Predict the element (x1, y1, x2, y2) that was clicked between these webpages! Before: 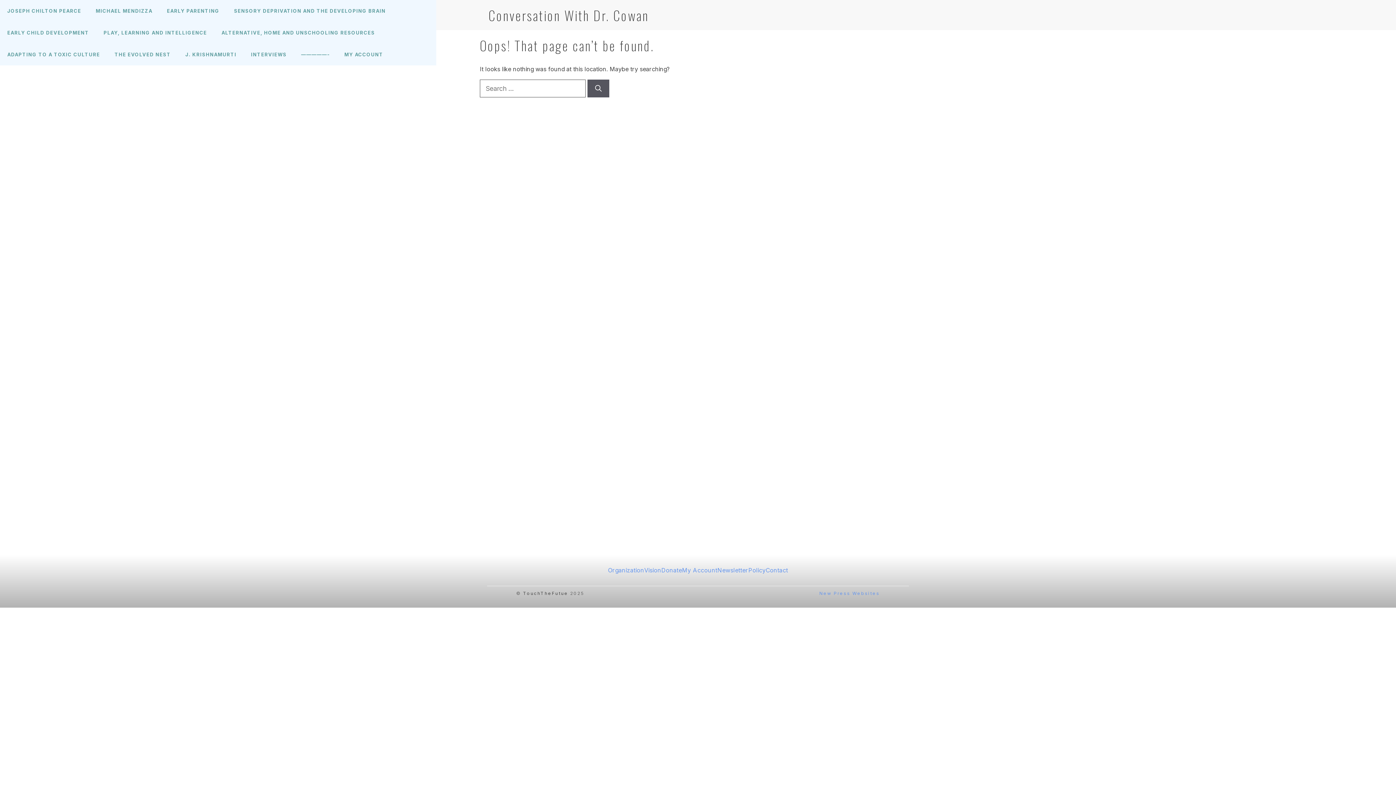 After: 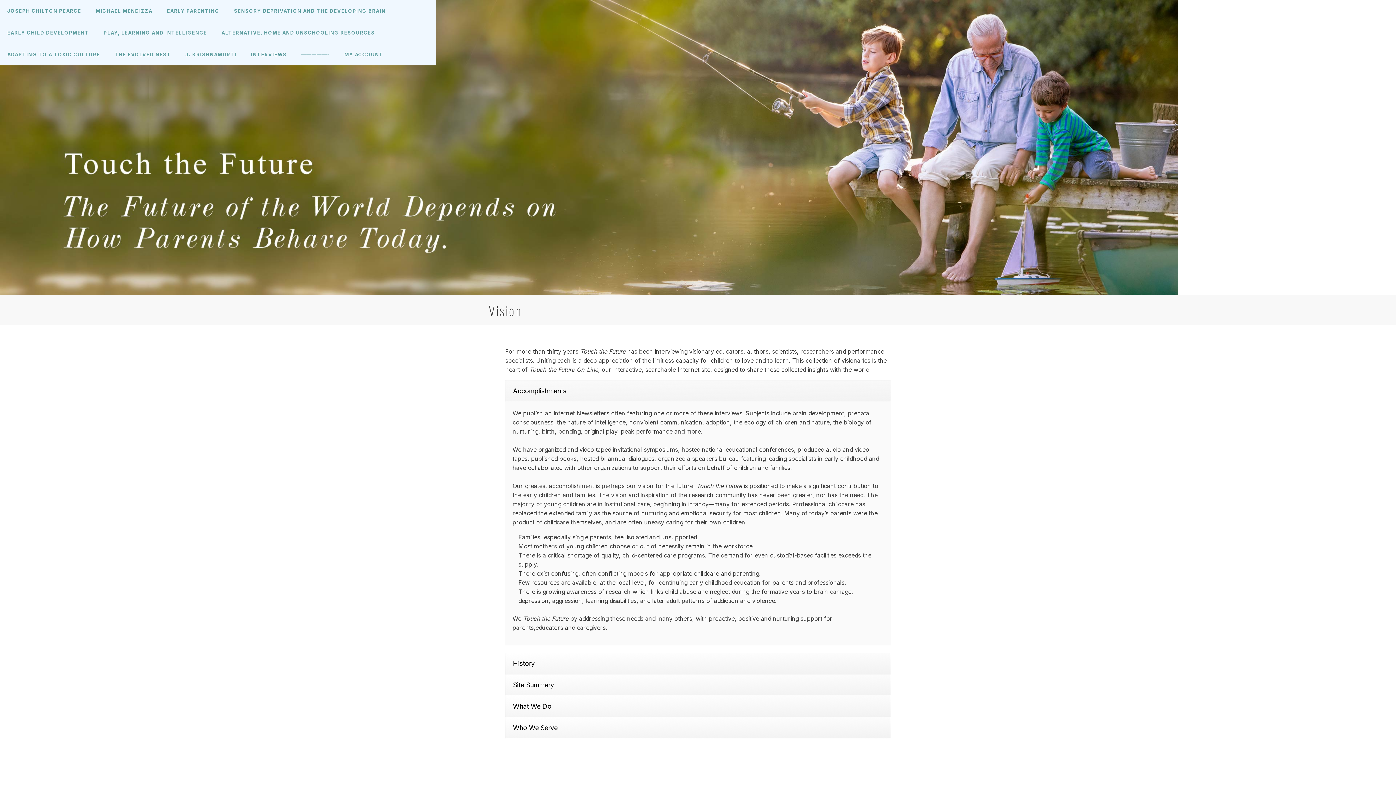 Action: label: Vision bbox: (644, 566, 661, 574)